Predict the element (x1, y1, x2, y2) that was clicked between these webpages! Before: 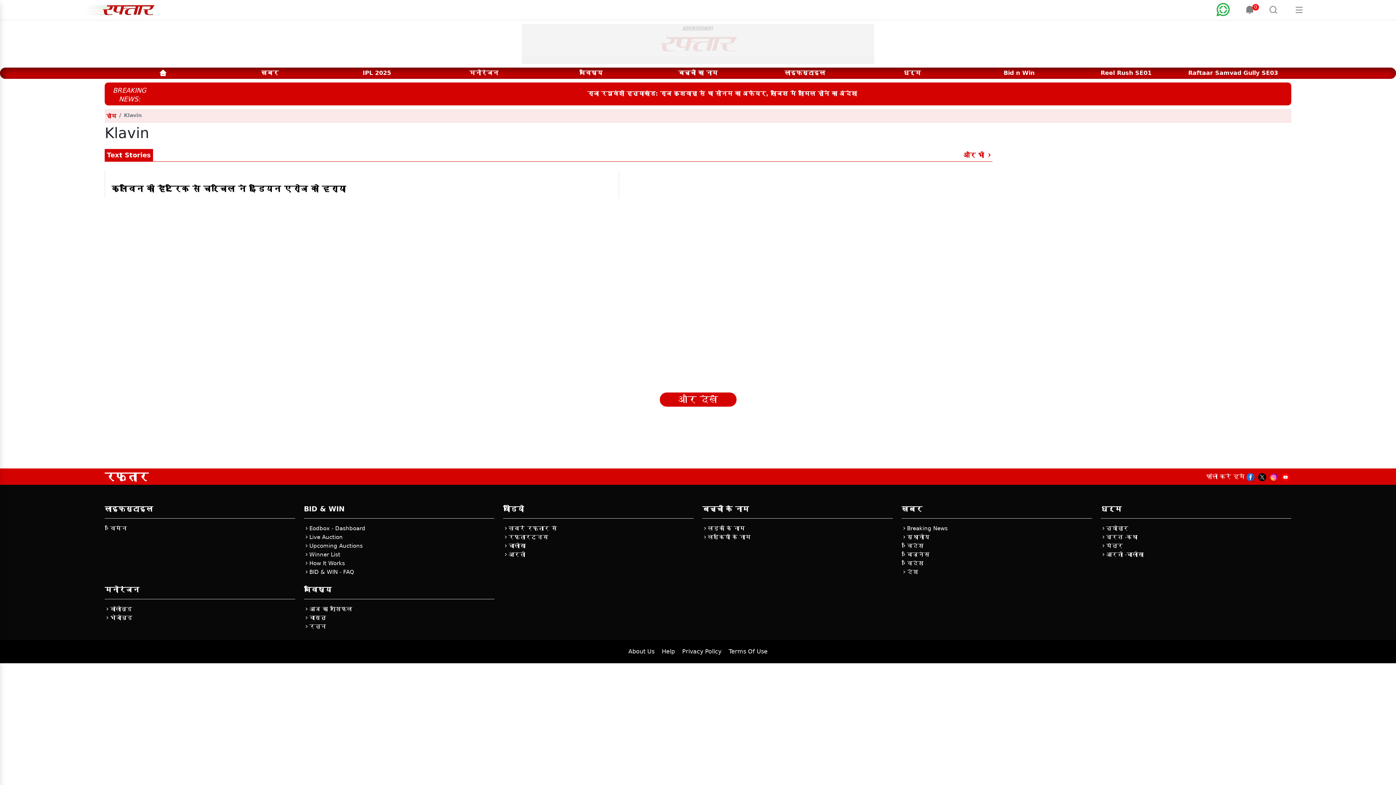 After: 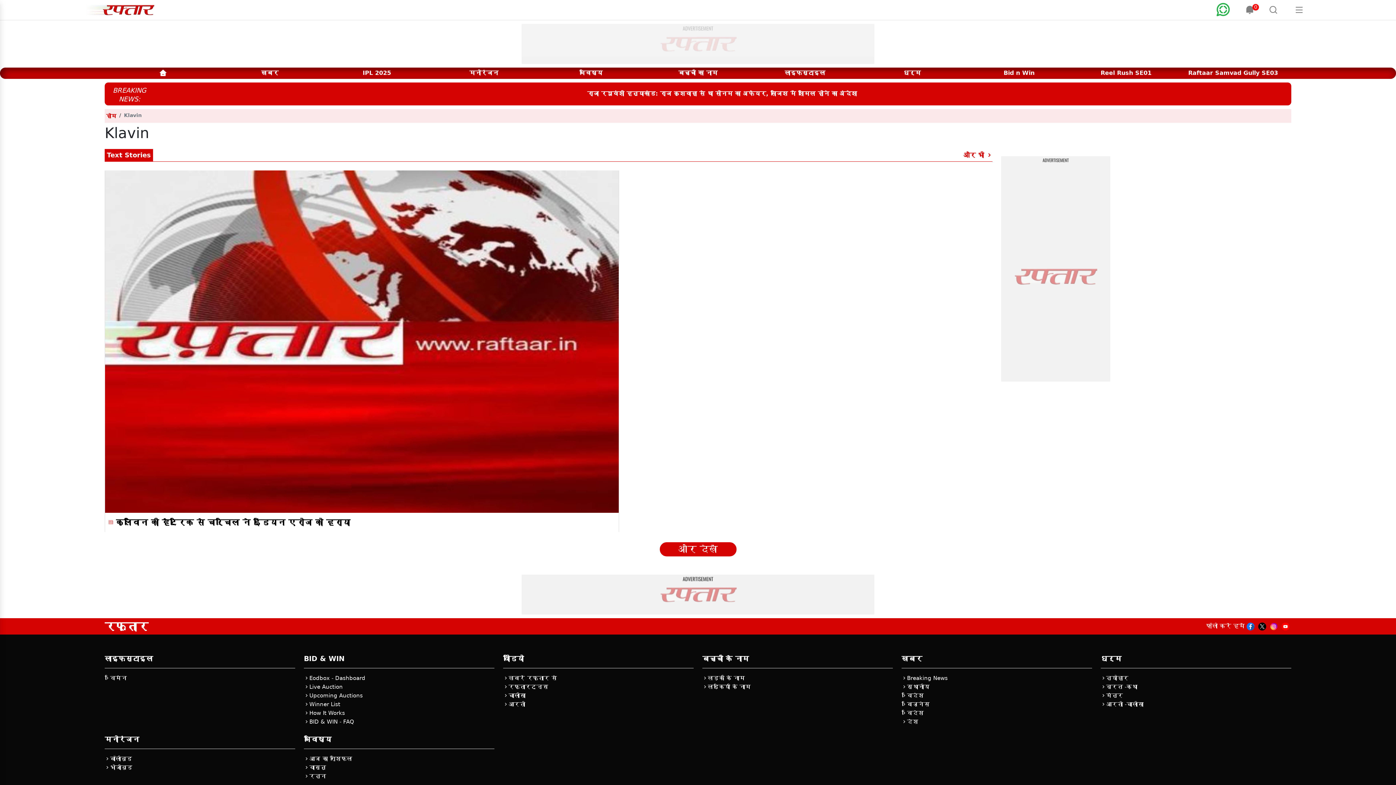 Action: bbox: (1216, 6, 1231, 13)